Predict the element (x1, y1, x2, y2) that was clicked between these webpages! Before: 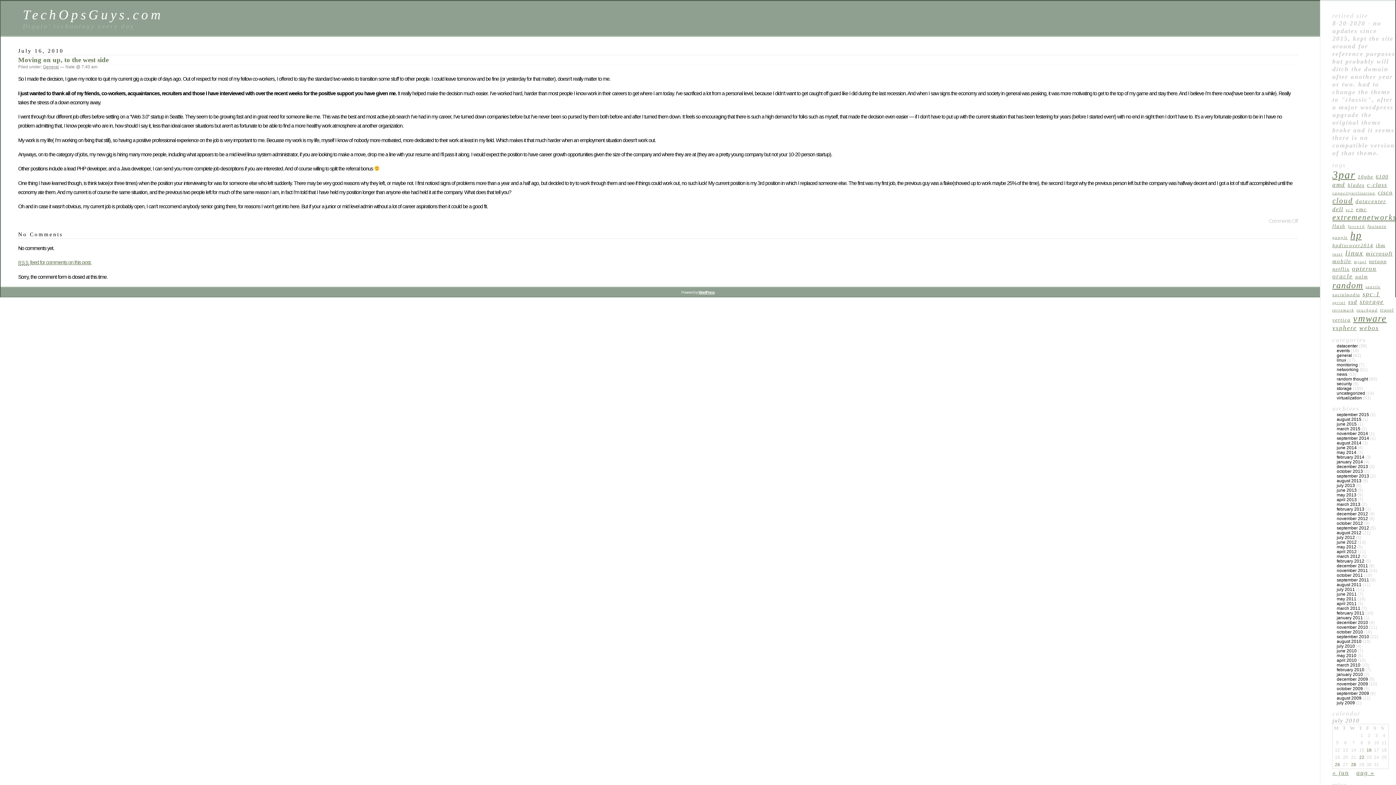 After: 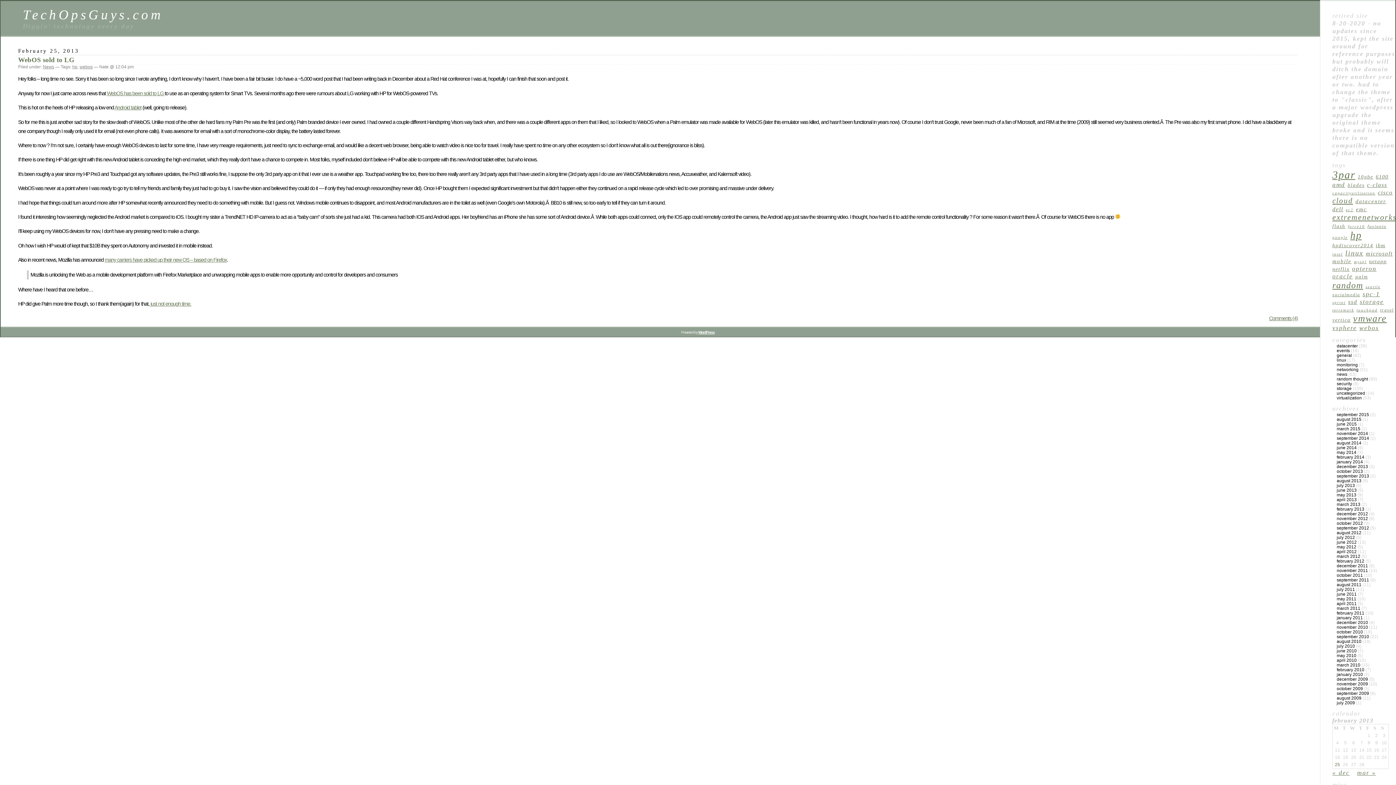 Action: bbox: (1337, 506, 1364, 512) label: february 2013